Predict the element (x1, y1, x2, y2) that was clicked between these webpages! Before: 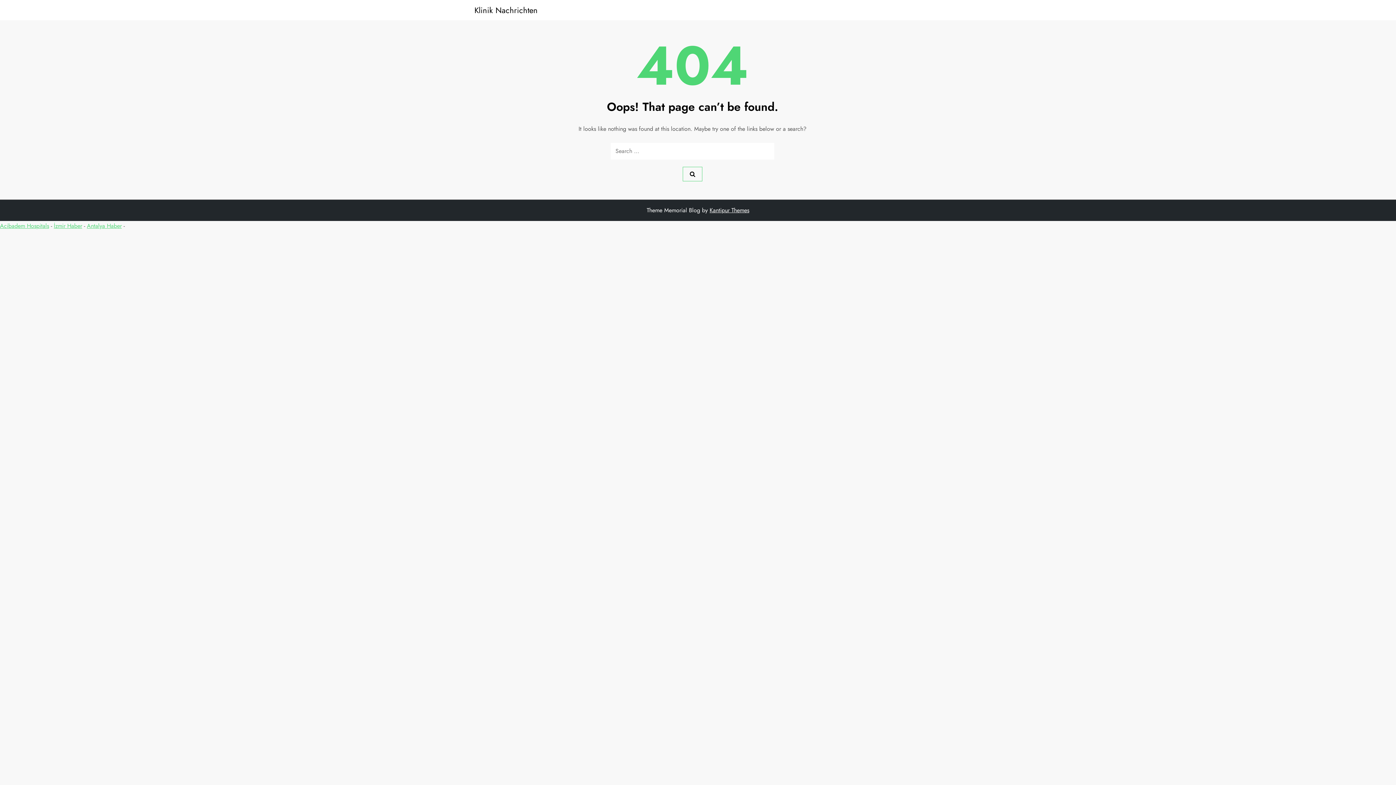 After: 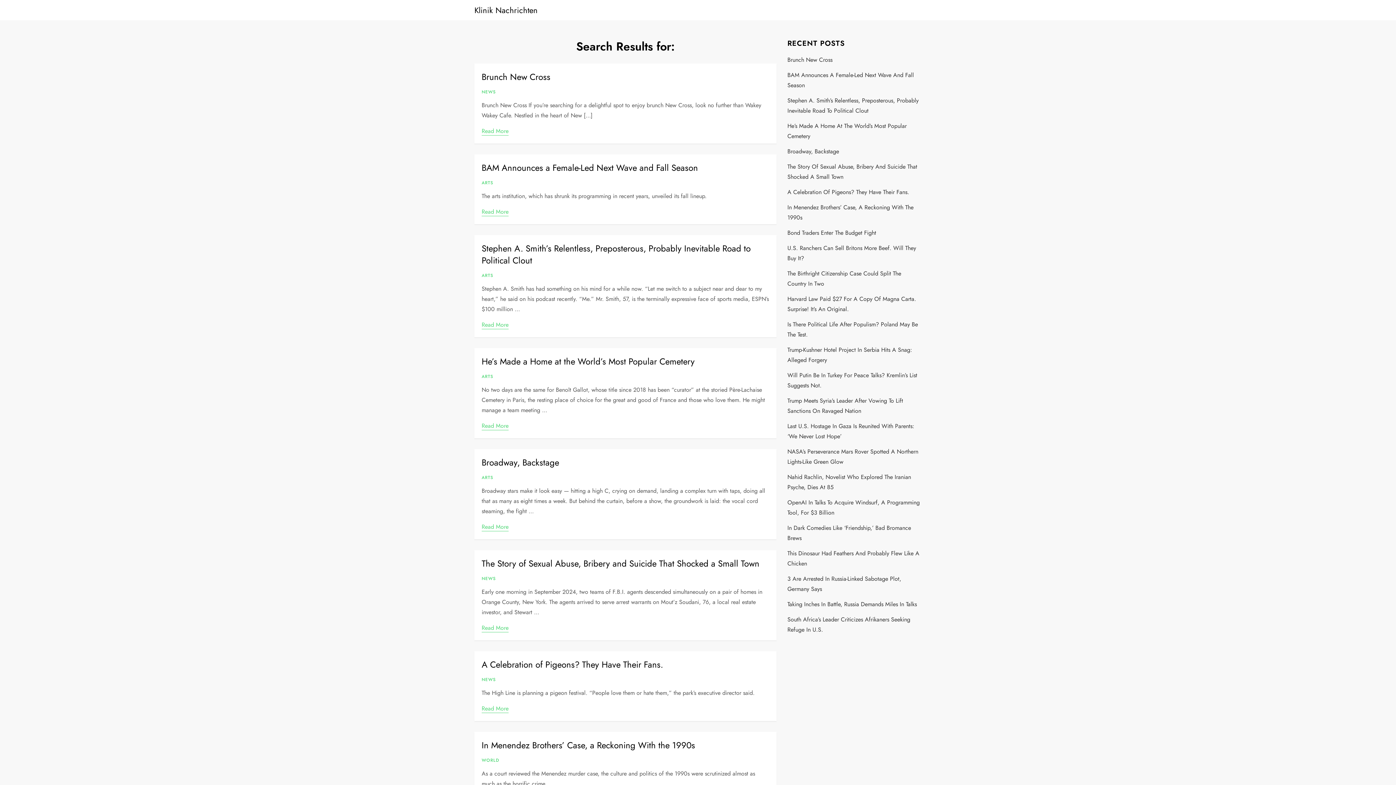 Action: bbox: (682, 166, 702, 181)